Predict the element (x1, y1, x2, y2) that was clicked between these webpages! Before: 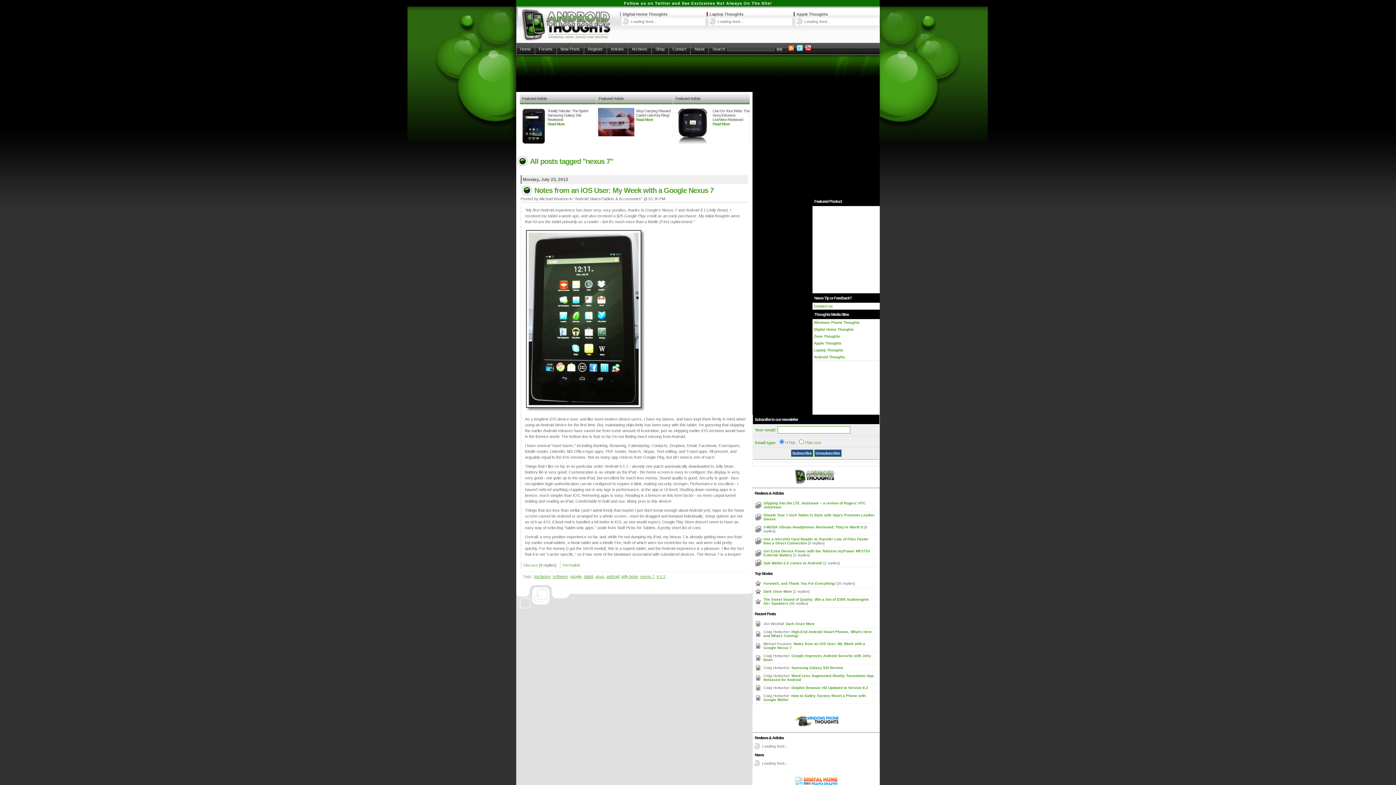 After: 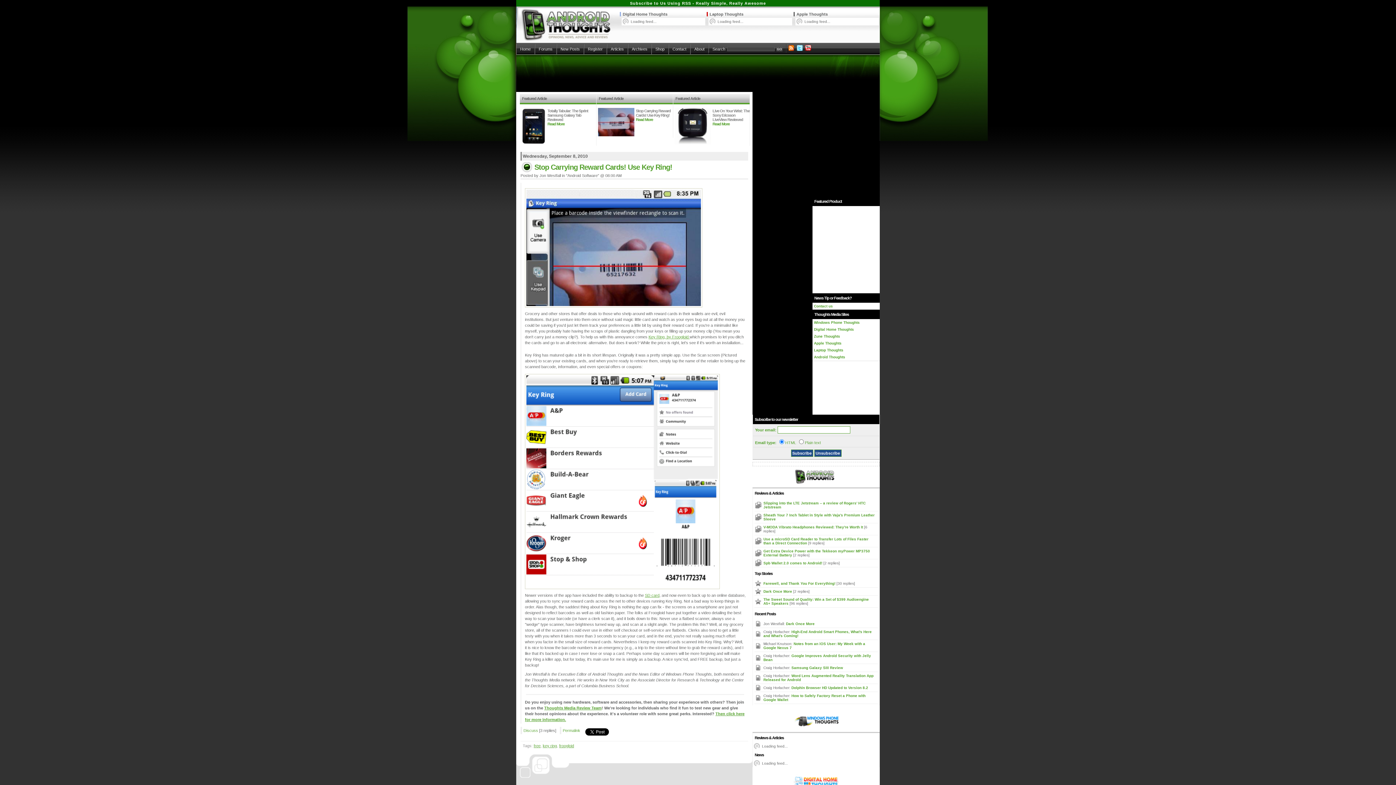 Action: label: Stop Carrying Reward Cards! Use Key Ring!
Read More bbox: (596, 104, 673, 121)